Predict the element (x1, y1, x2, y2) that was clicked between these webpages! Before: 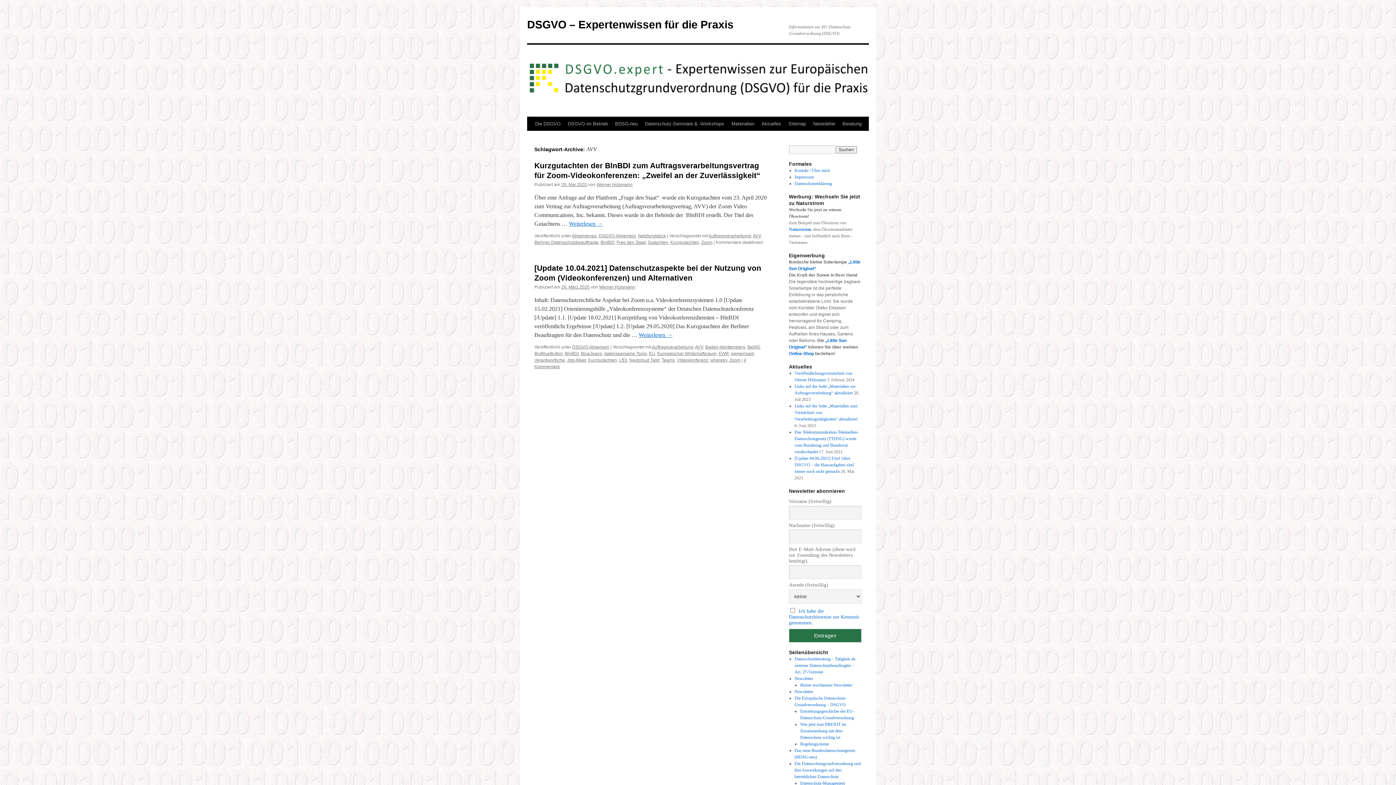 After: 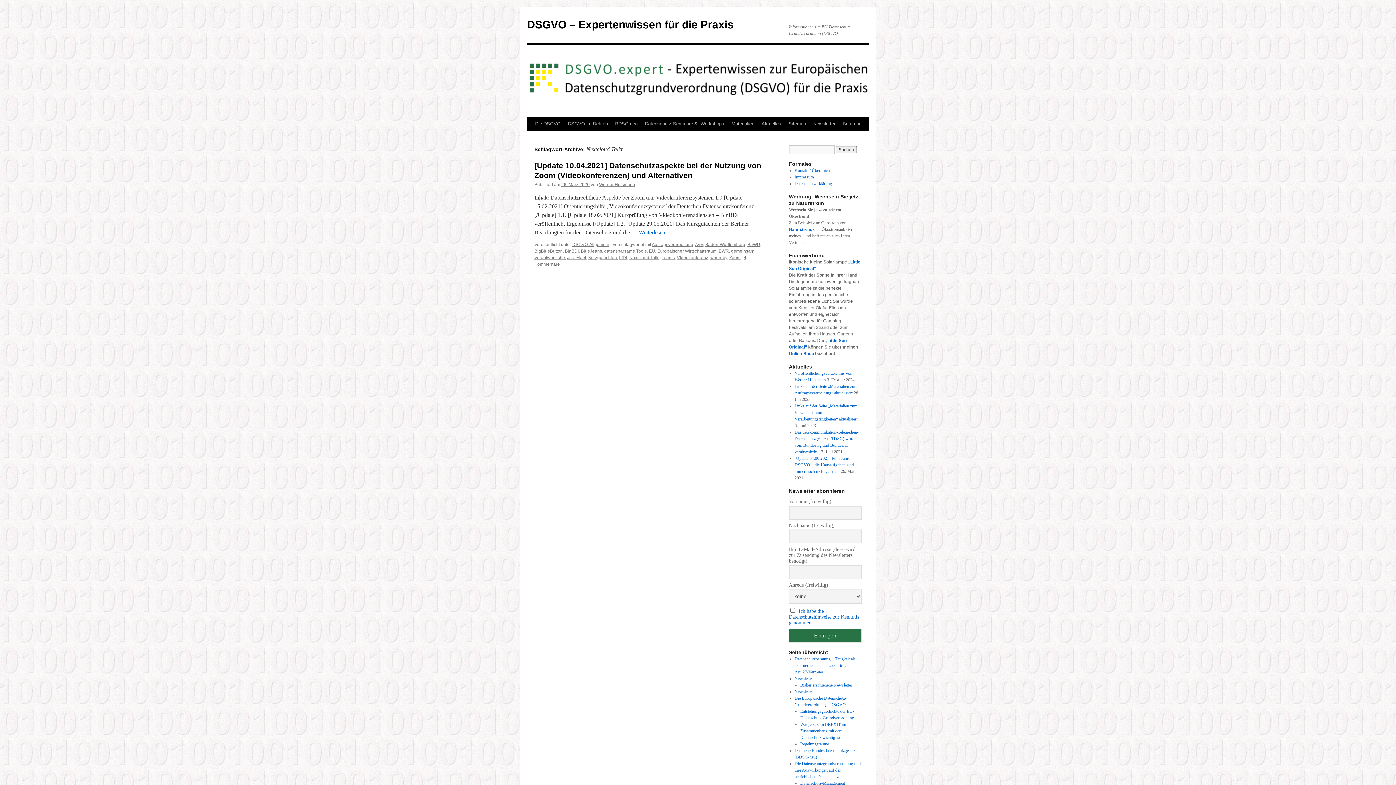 Action: label: Nextcloud Talkt bbox: (629, 357, 659, 362)